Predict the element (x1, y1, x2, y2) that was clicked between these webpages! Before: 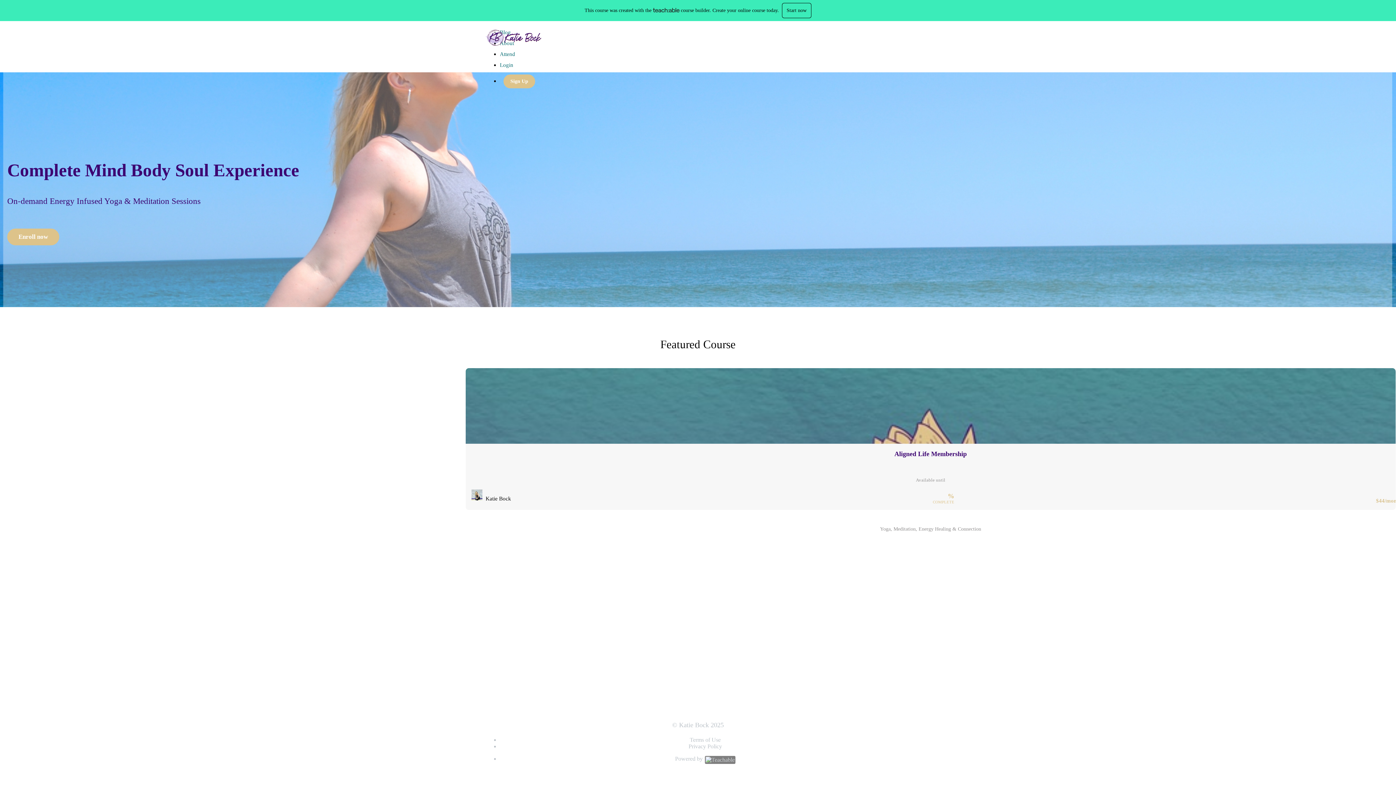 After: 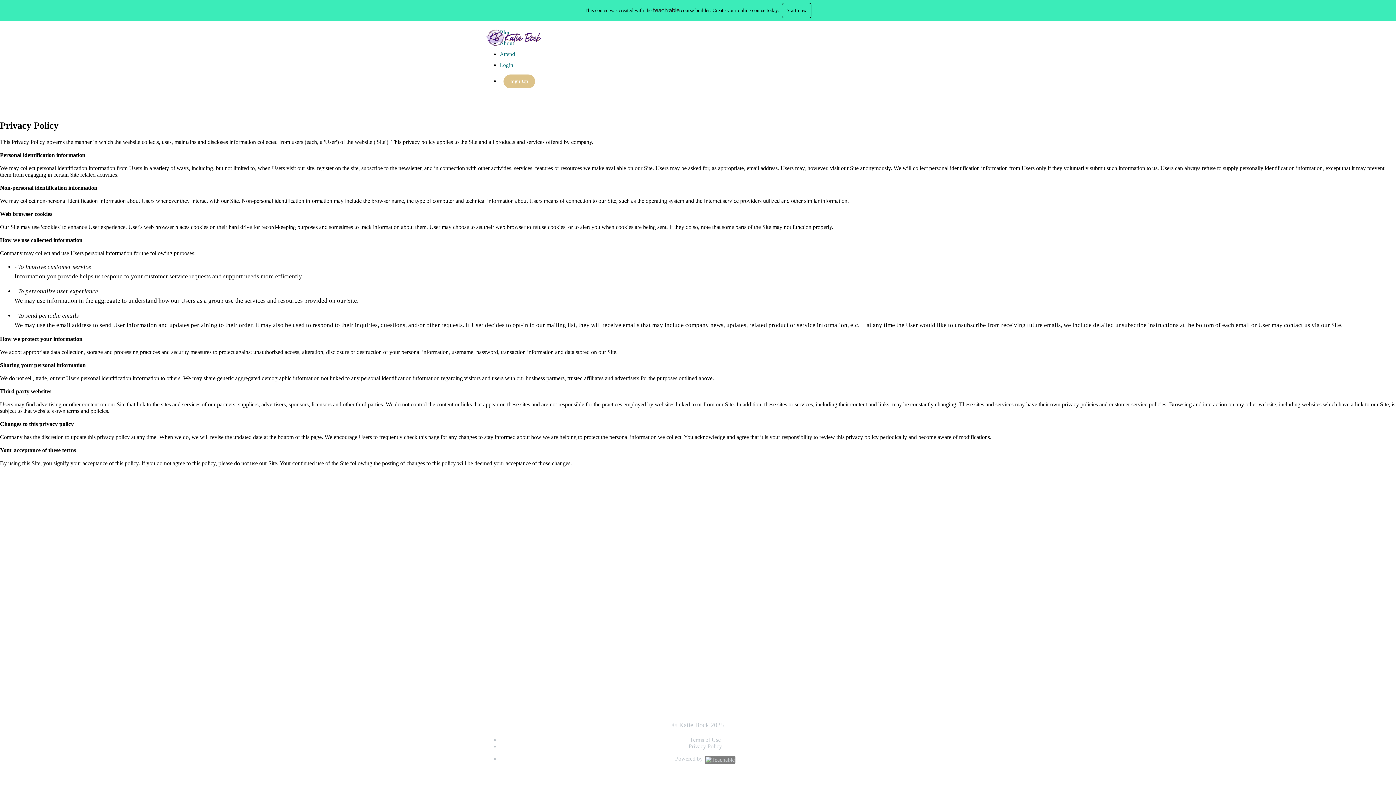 Action: label: Privacy Policy bbox: (688, 743, 722, 749)